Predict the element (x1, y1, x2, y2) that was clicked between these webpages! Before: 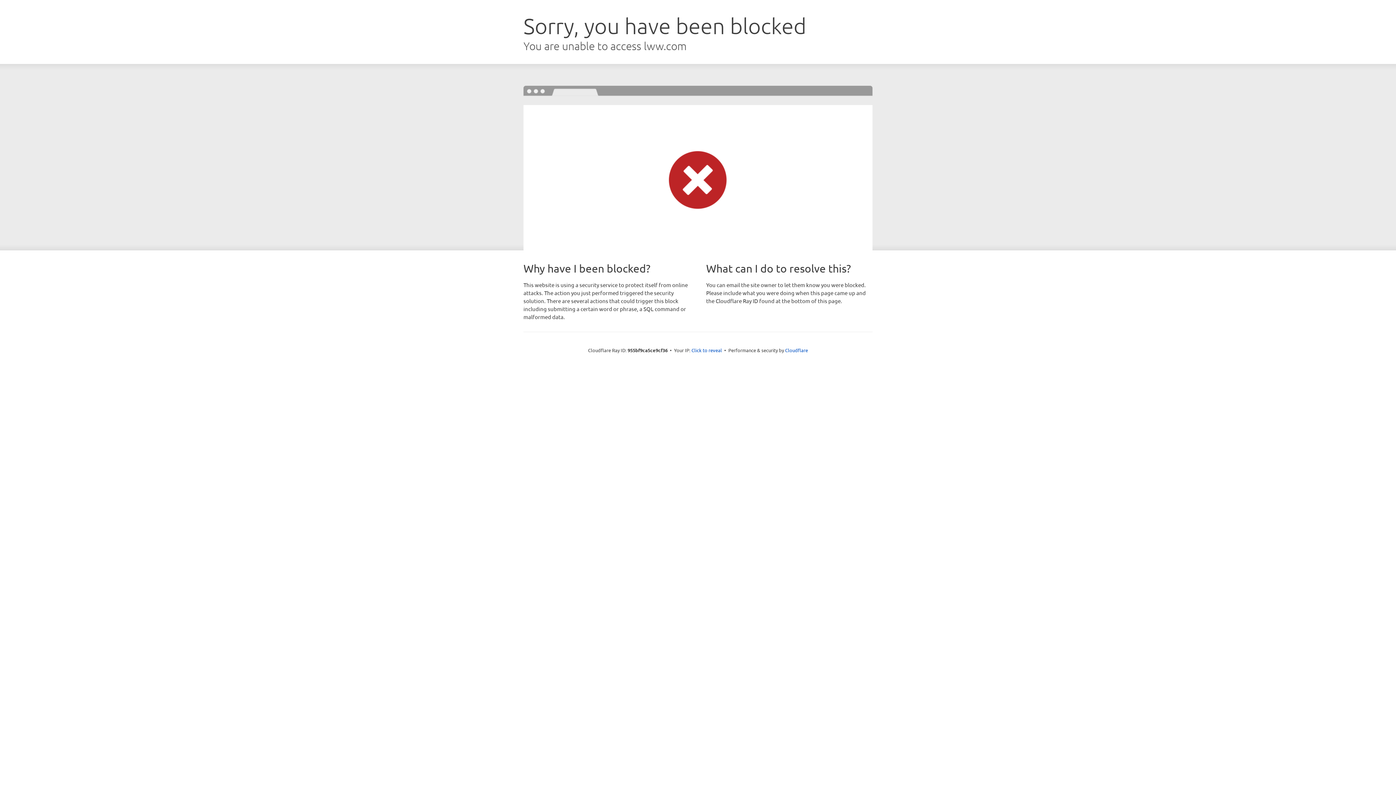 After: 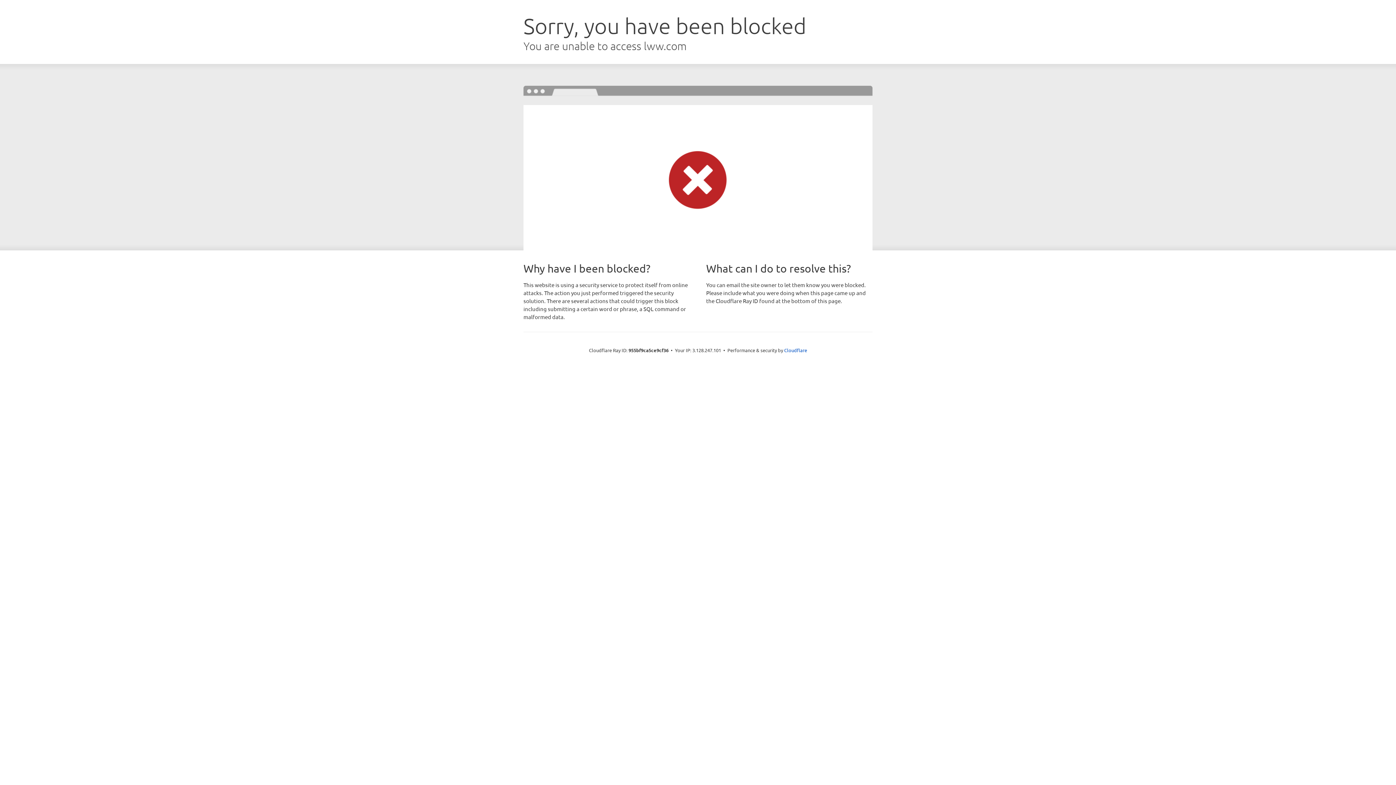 Action: label: Click to reveal bbox: (691, 346, 722, 353)